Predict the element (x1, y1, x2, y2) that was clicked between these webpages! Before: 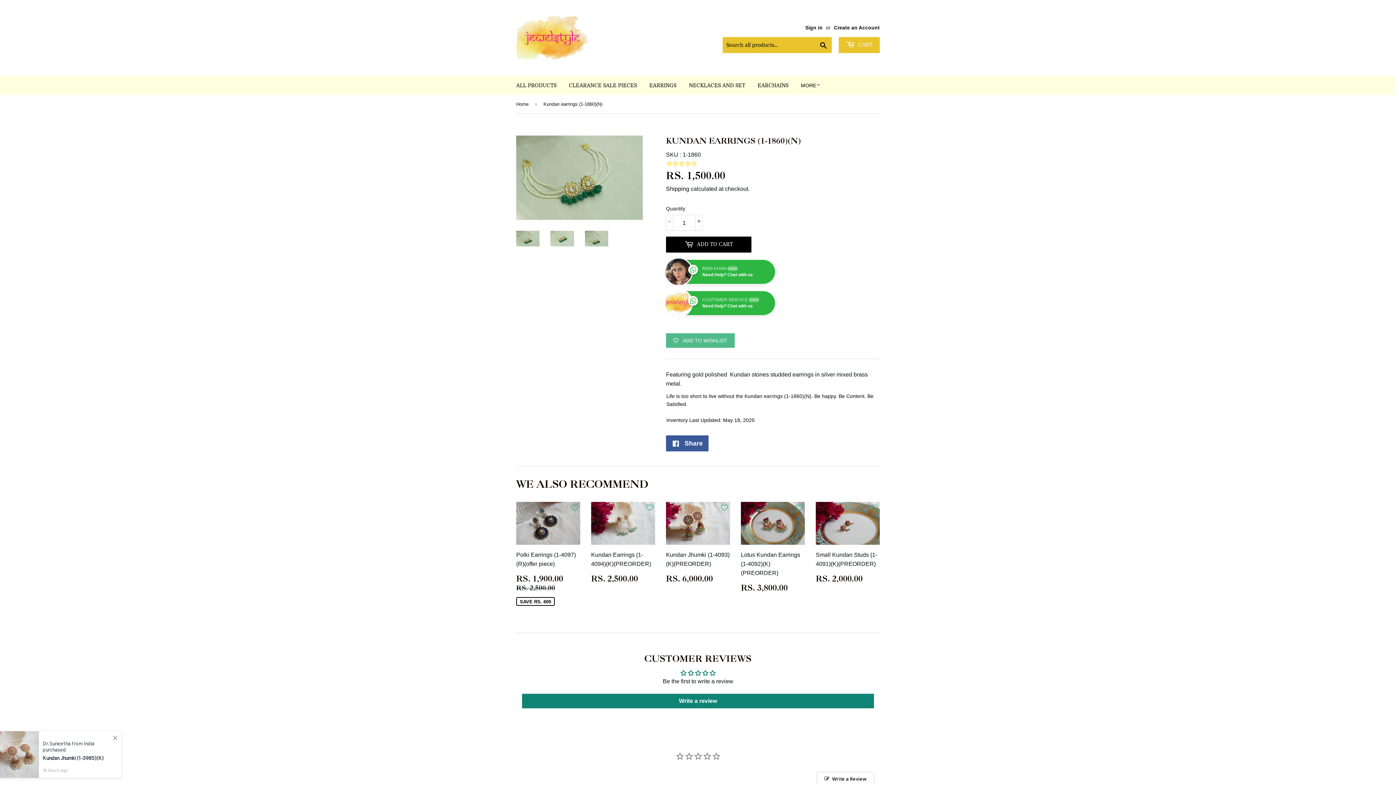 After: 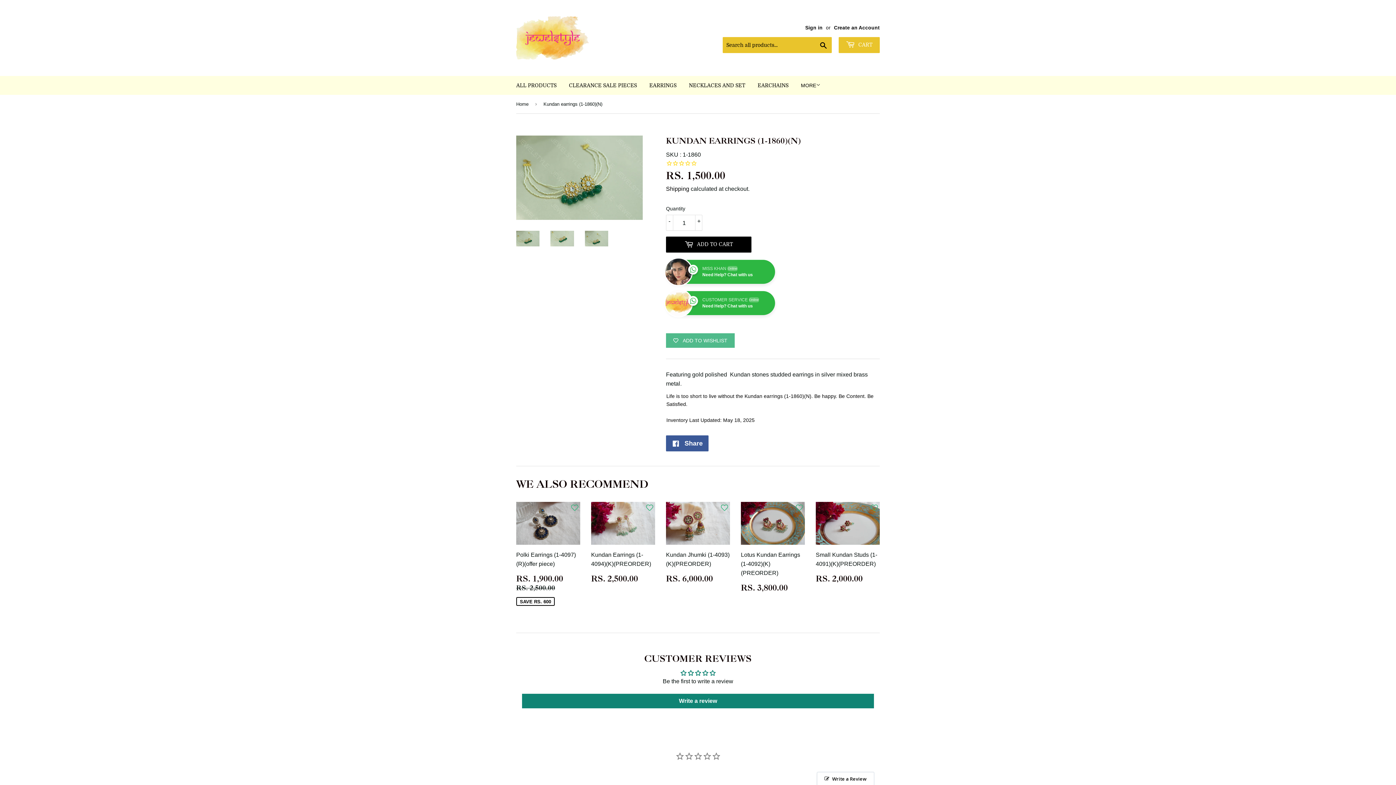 Action: bbox: (516, 230, 539, 246)